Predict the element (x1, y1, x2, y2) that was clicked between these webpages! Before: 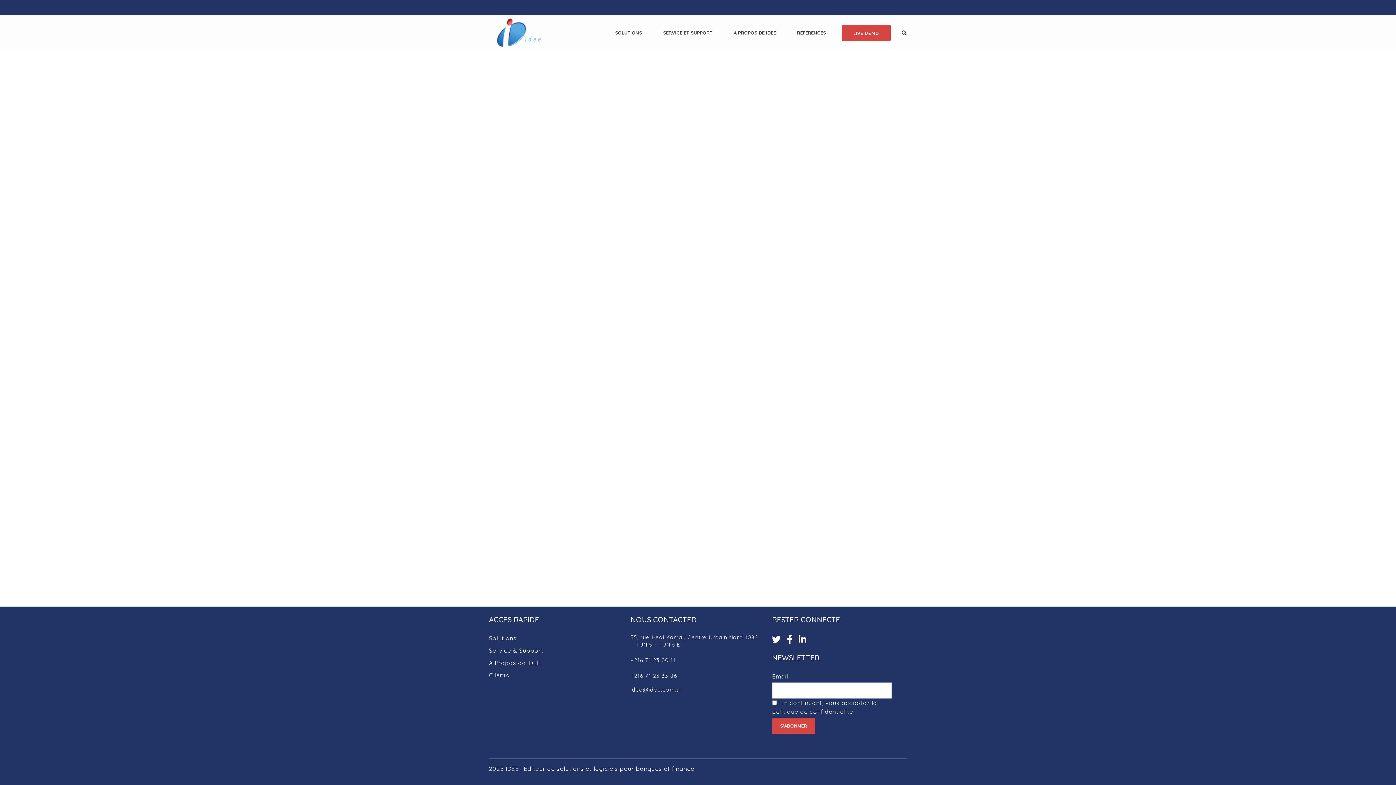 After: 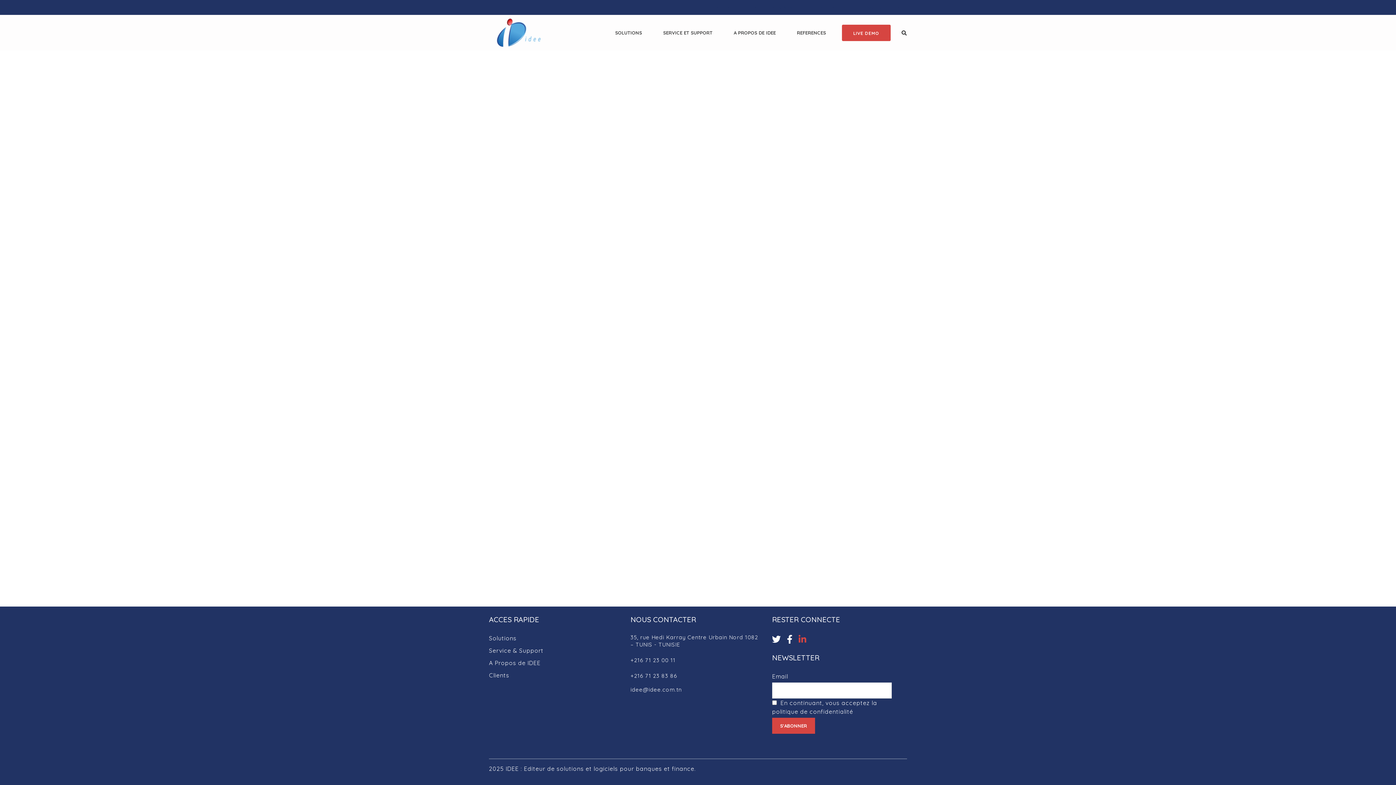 Action: bbox: (798, 634, 806, 645)